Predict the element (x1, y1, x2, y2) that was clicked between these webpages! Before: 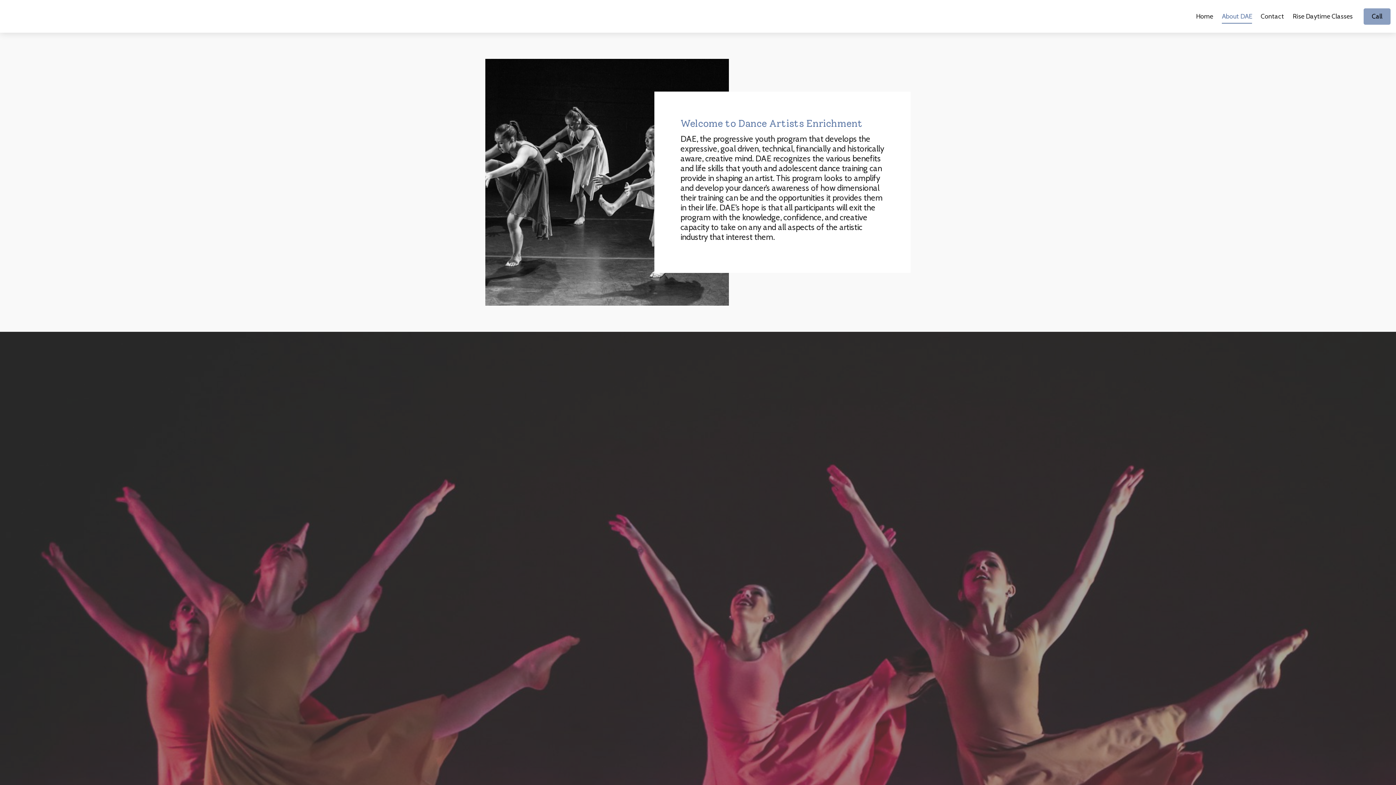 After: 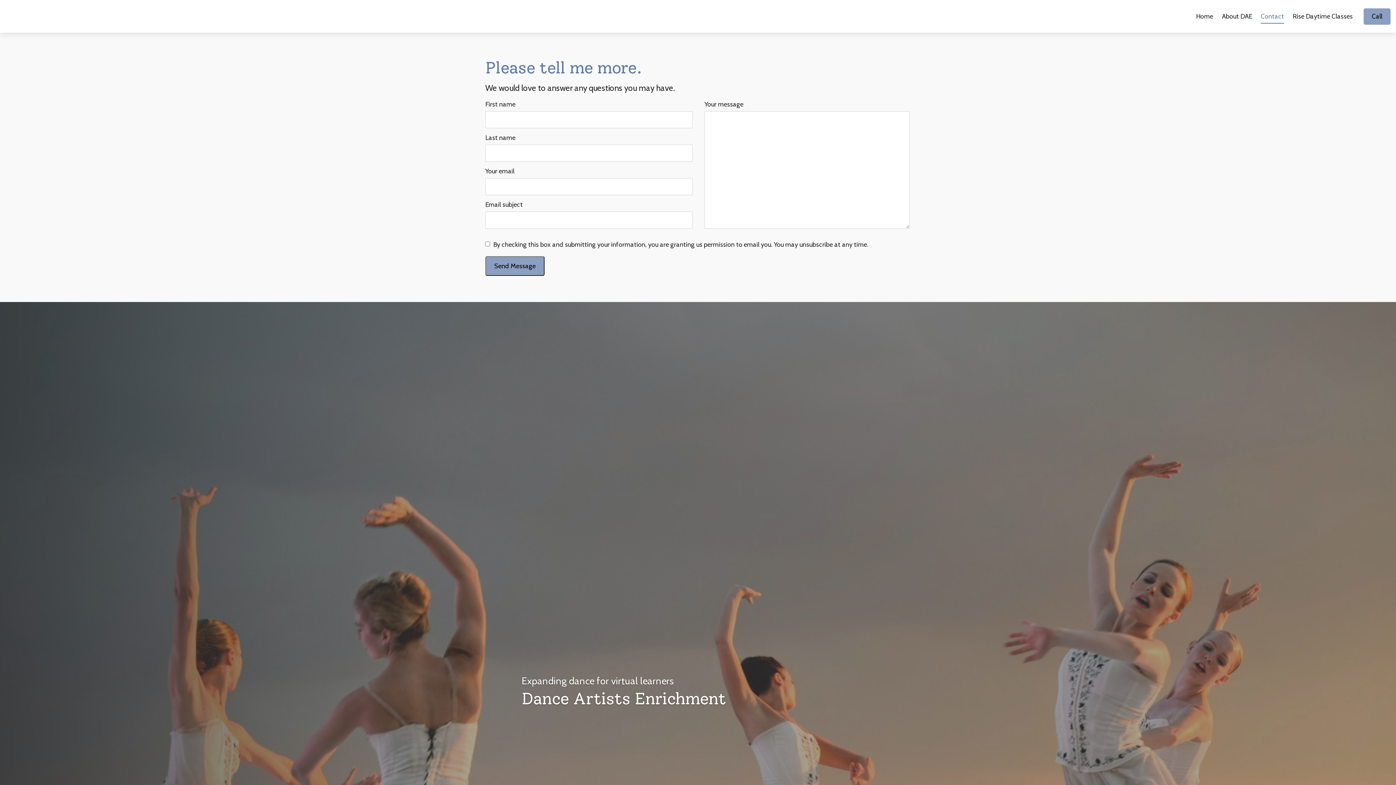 Action: bbox: (1261, 12, 1284, 20) label: Contact